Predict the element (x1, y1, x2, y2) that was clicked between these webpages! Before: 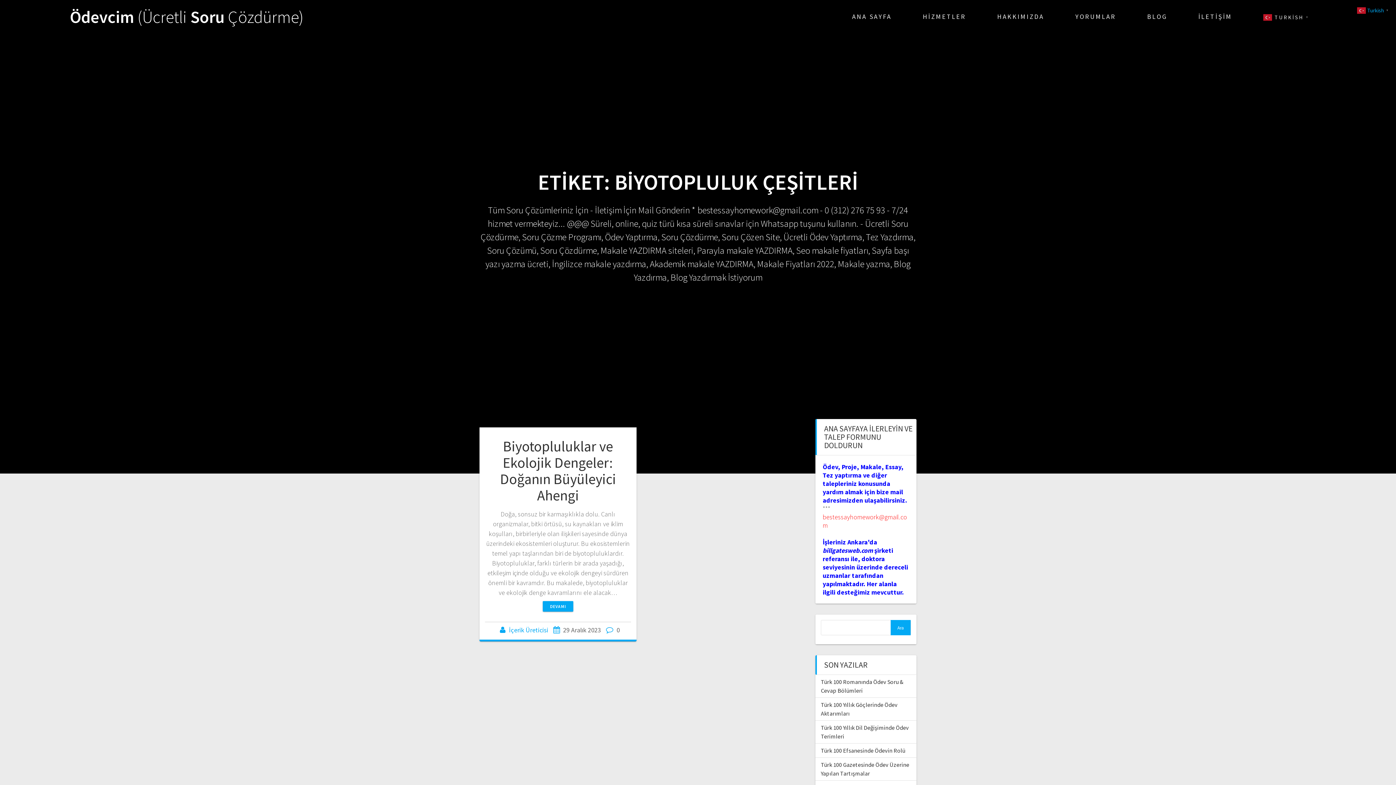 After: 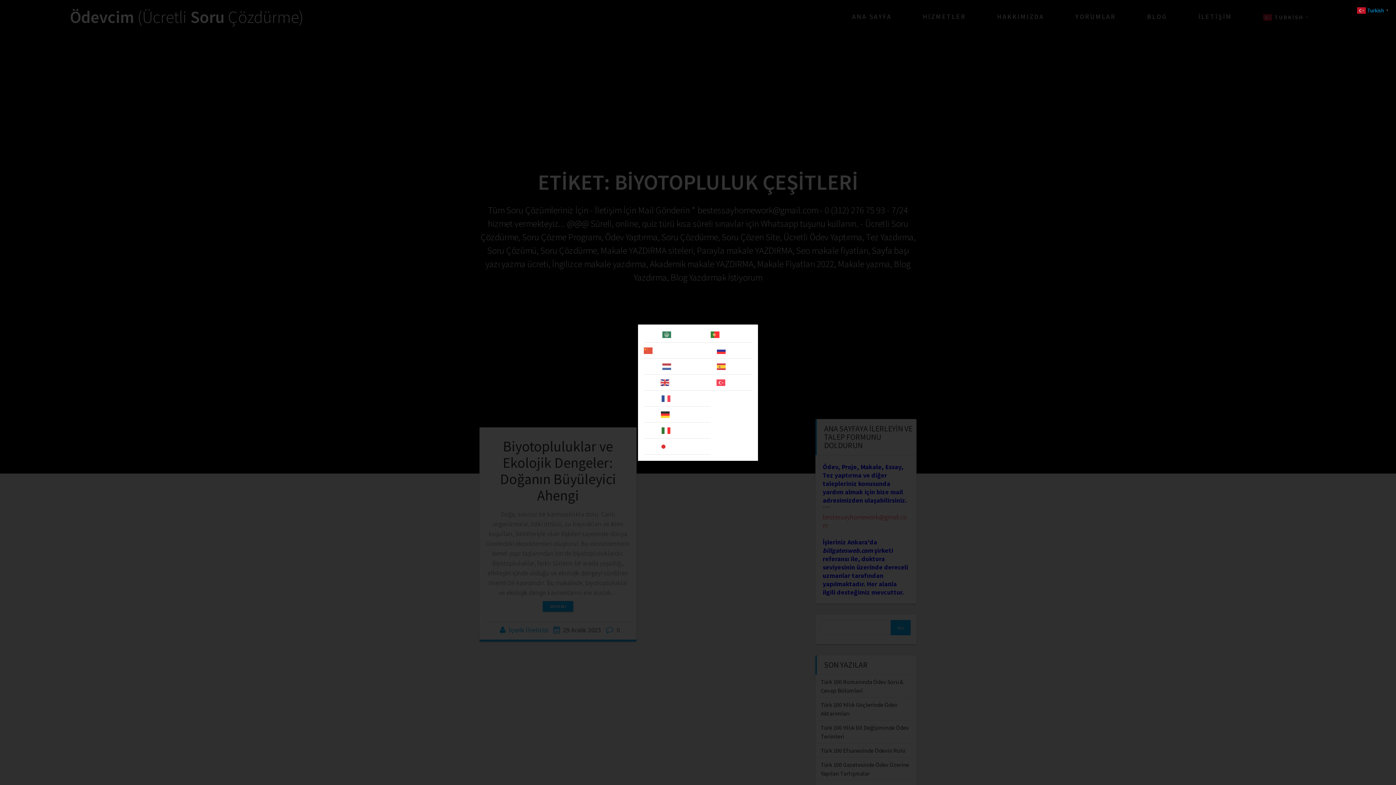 Action: bbox: (1263, 0, 1311, 33) label:  TURKİSH▼